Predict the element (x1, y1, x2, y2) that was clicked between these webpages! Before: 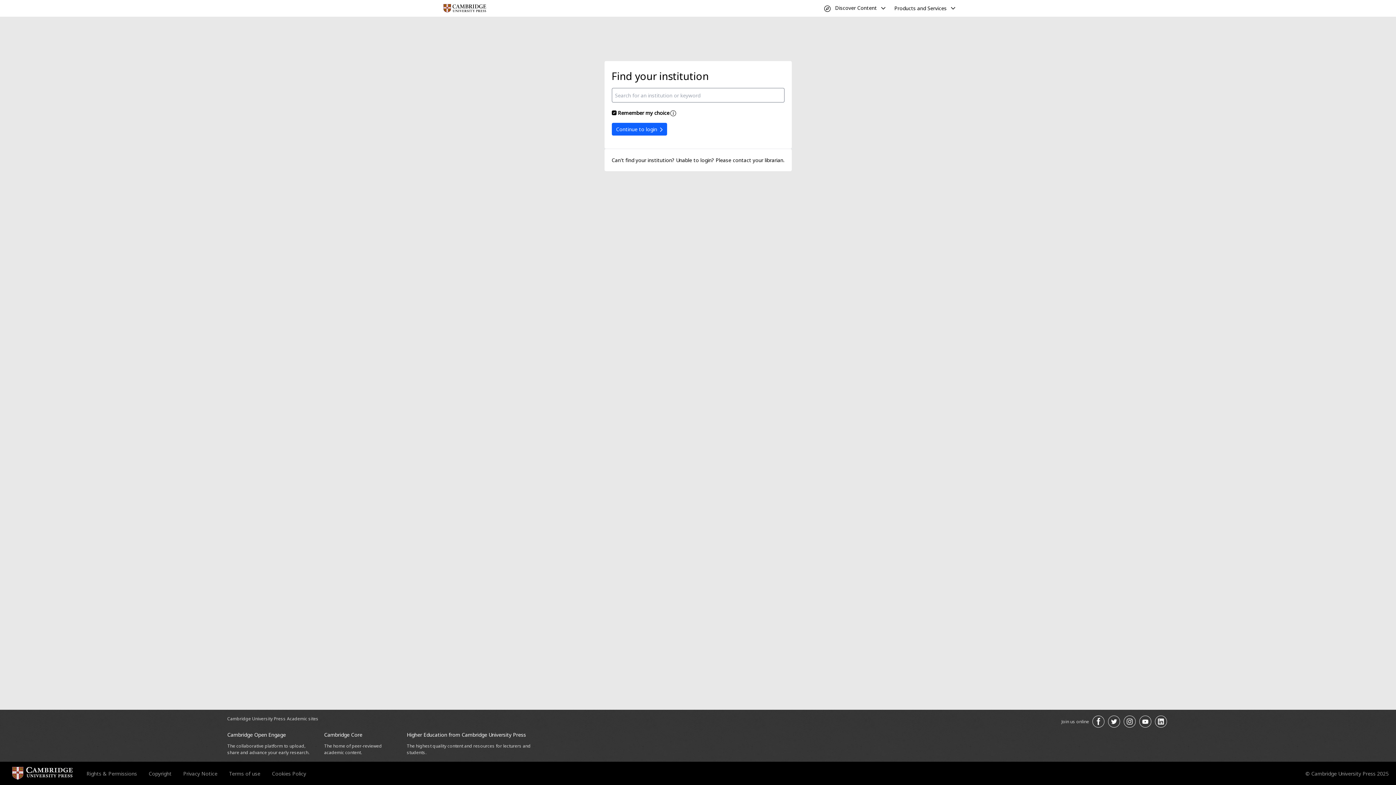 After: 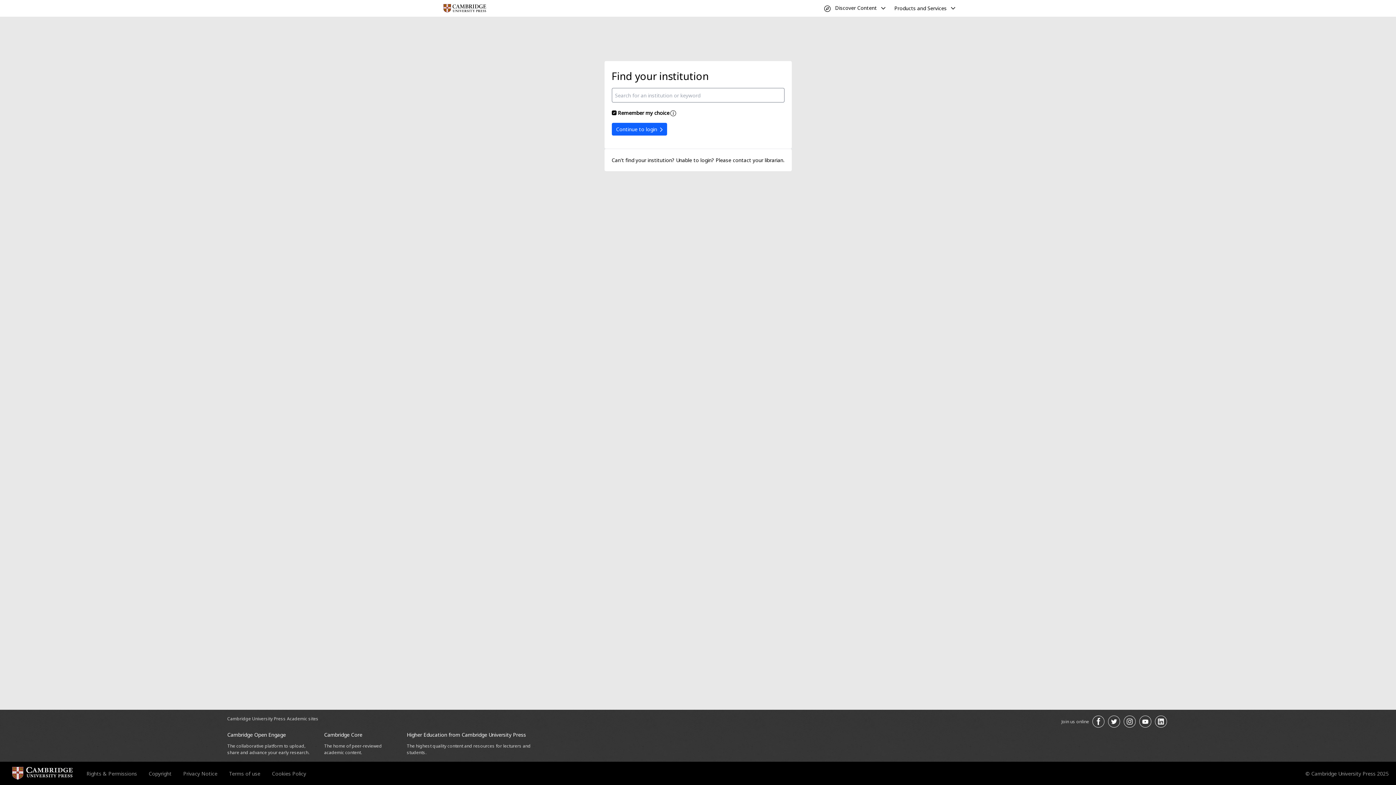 Action: bbox: (1305, 770, 1389, 777) label: © Cambridge University Press 2025